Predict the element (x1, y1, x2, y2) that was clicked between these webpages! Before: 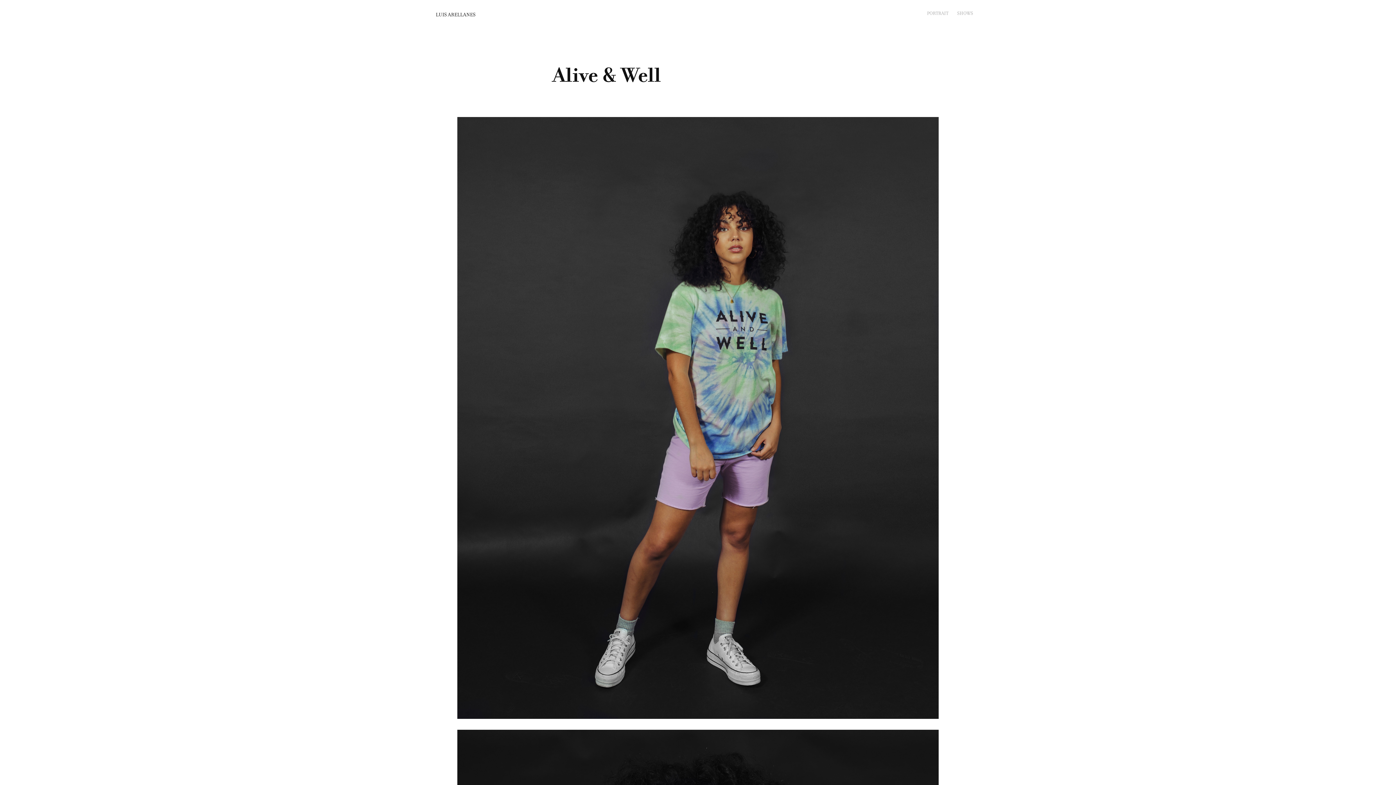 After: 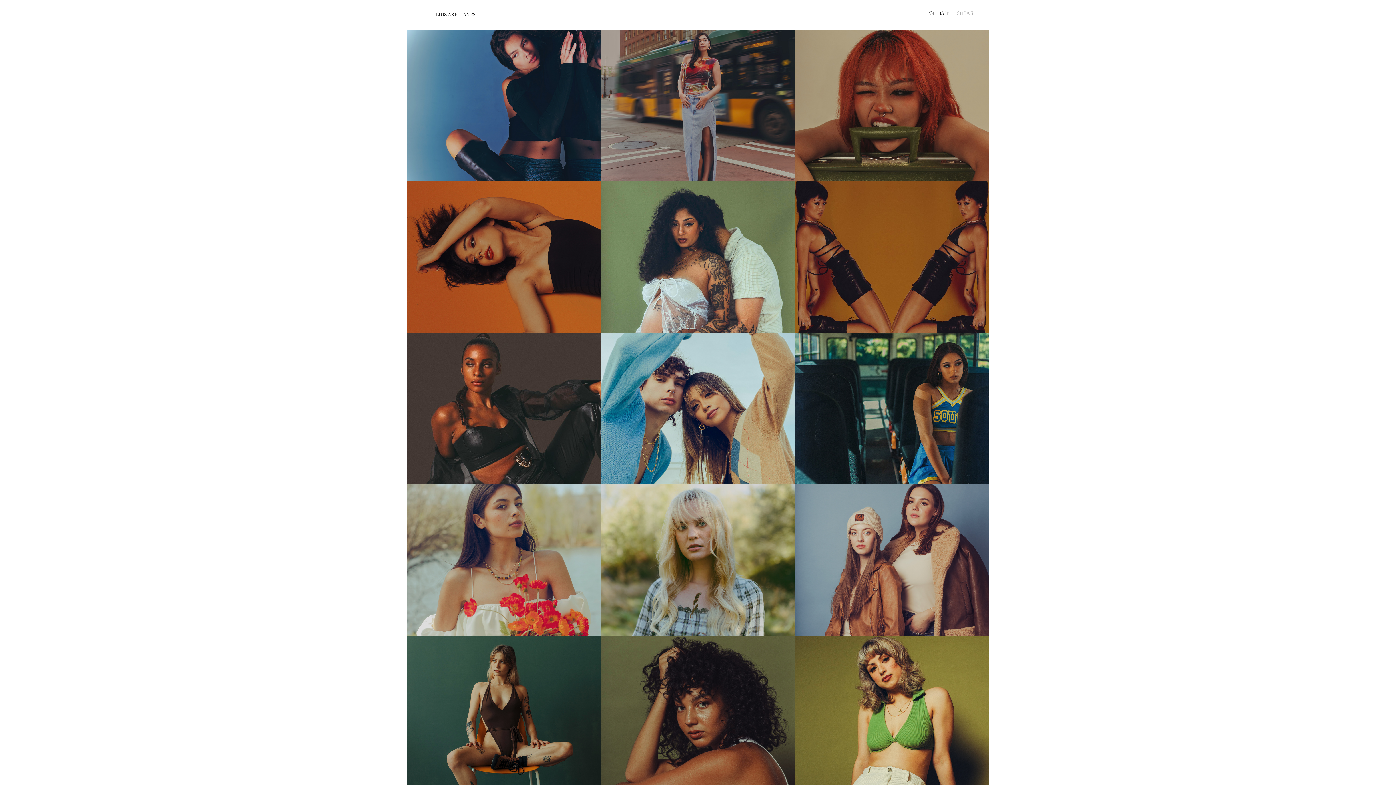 Action: label: LUIS ARELLANES bbox: (435, 11, 475, 17)